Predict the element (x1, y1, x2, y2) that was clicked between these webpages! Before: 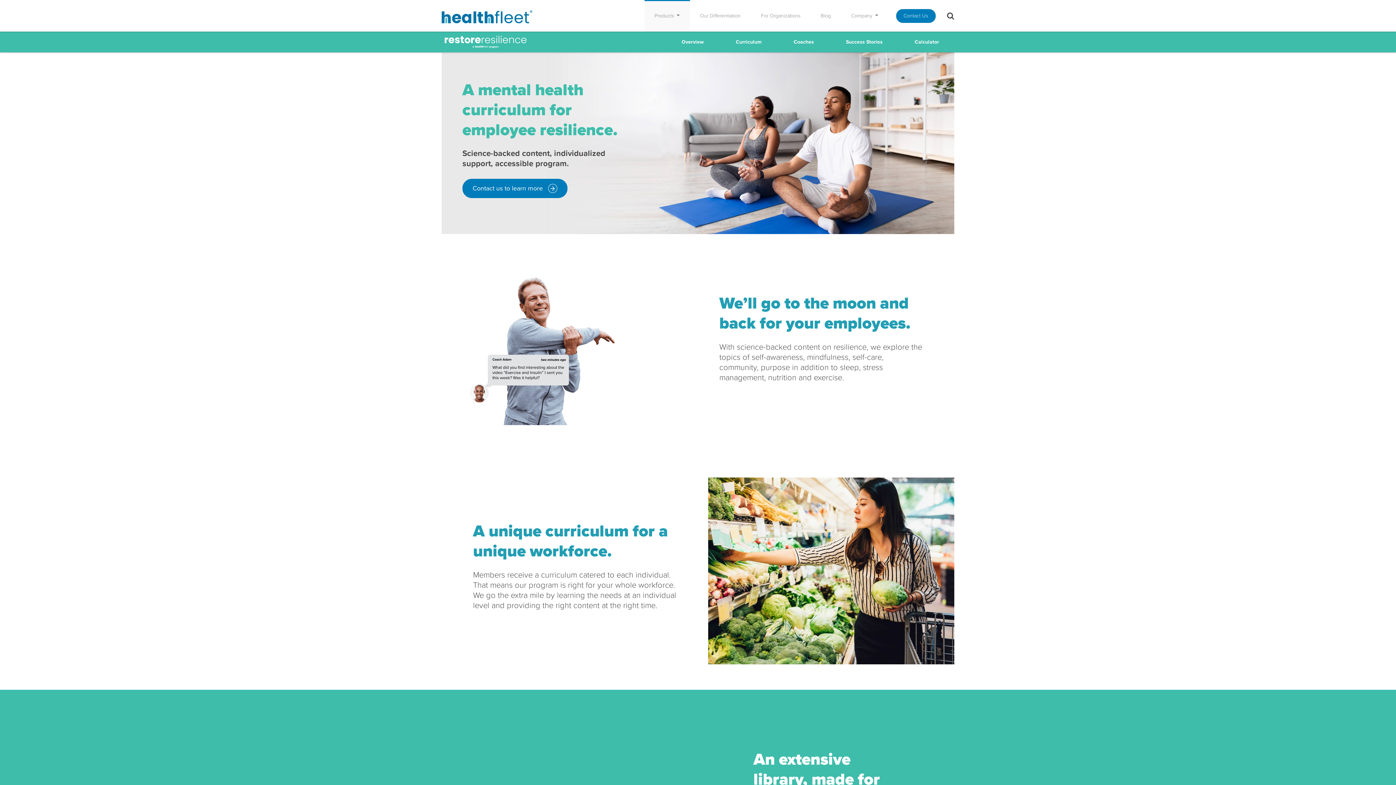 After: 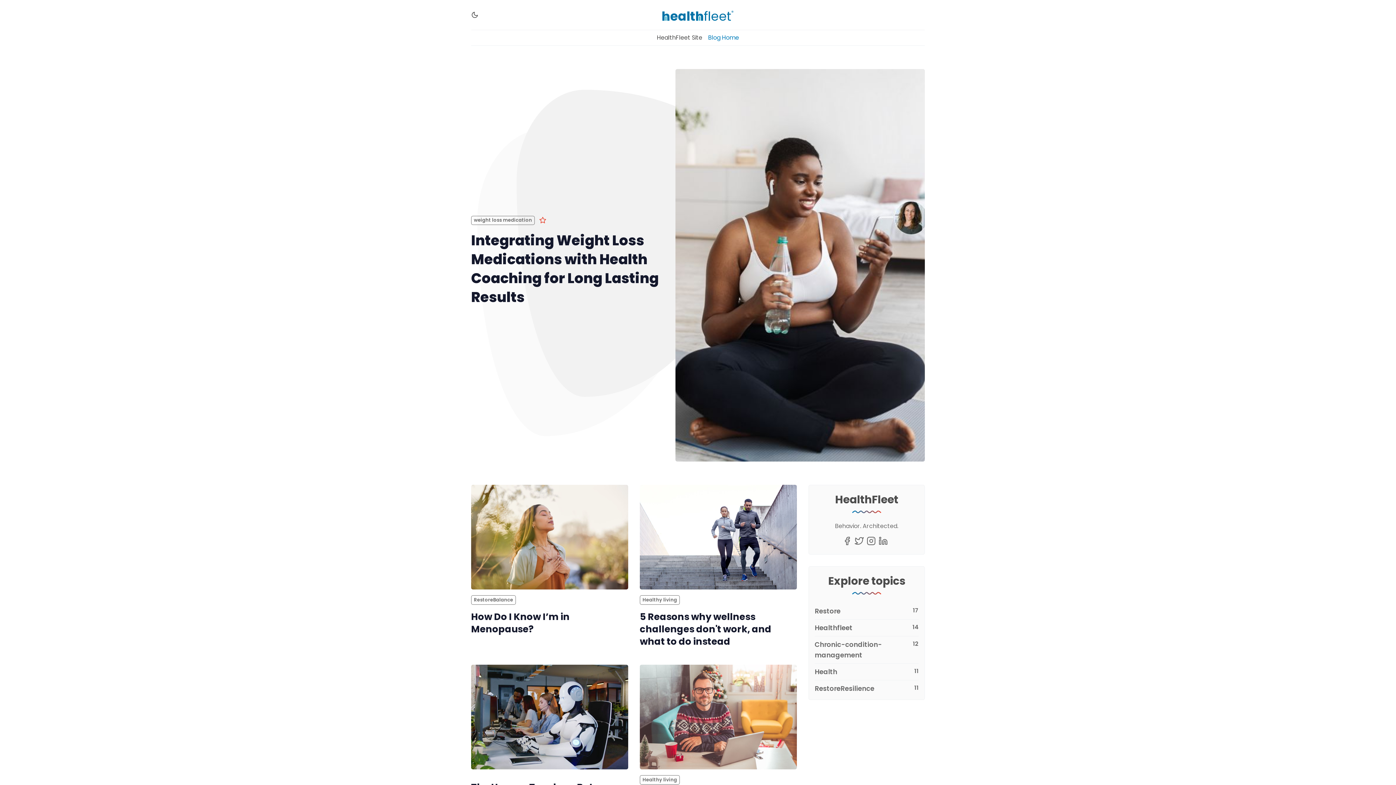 Action: label: Blog bbox: (810, 0, 841, 31)